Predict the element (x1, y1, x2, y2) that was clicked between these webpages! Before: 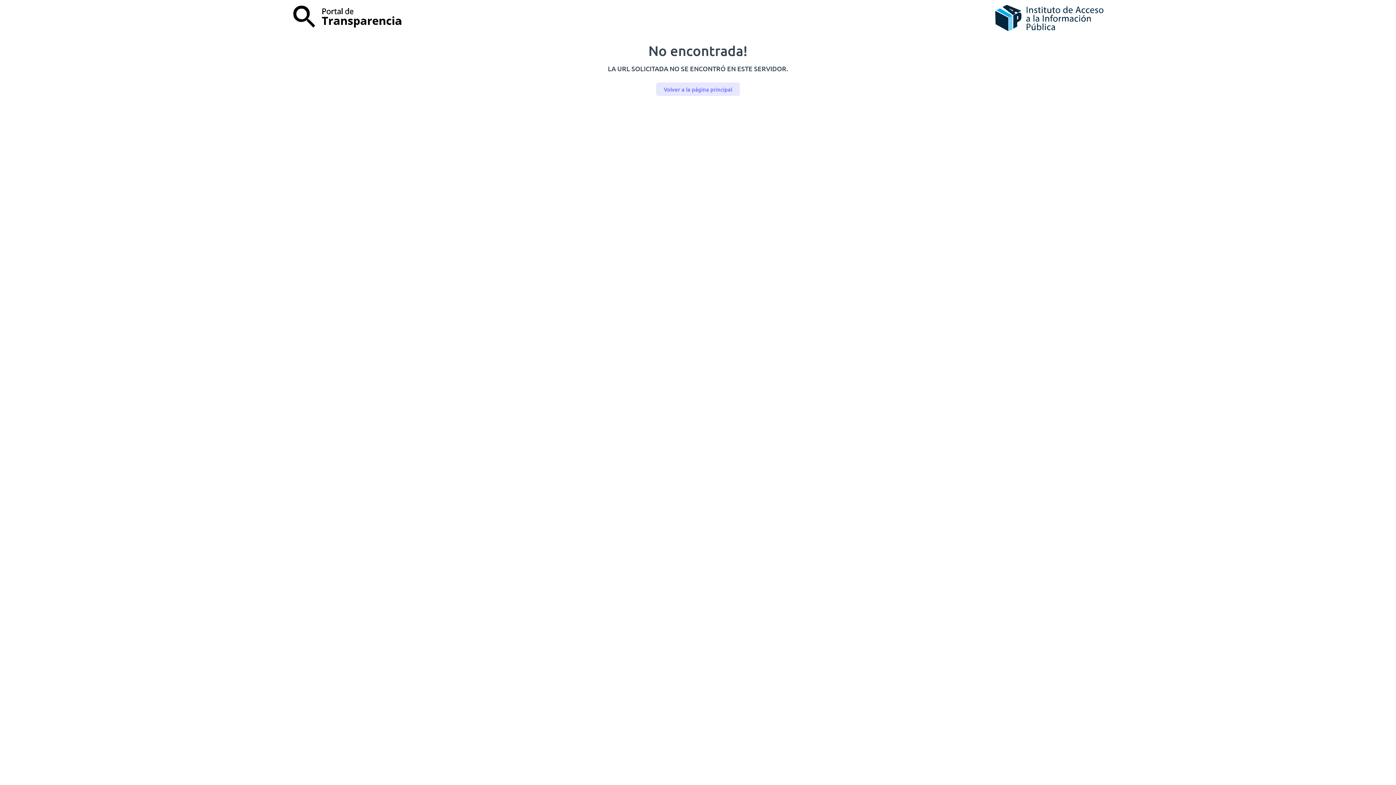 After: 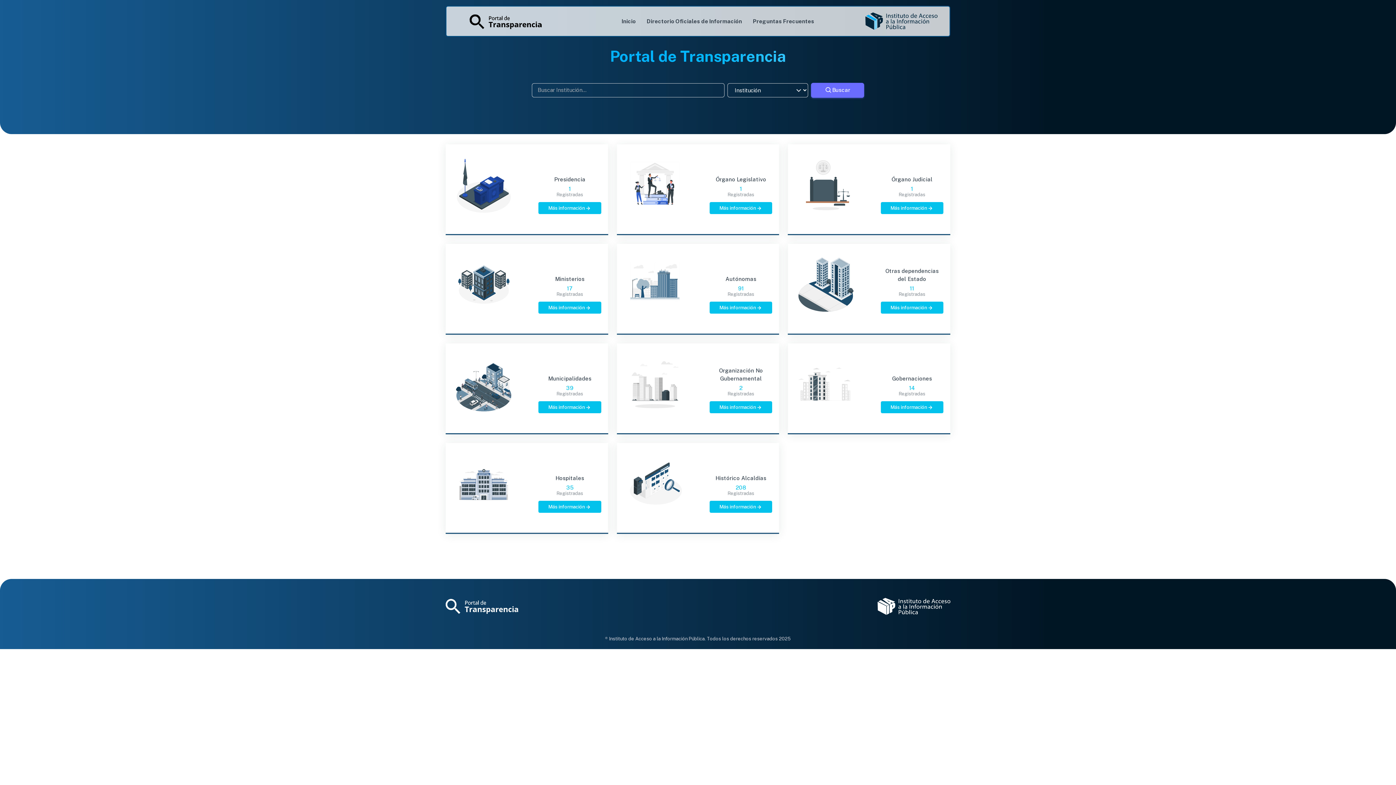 Action: bbox: (656, 82, 739, 96) label: Volver a la página principal